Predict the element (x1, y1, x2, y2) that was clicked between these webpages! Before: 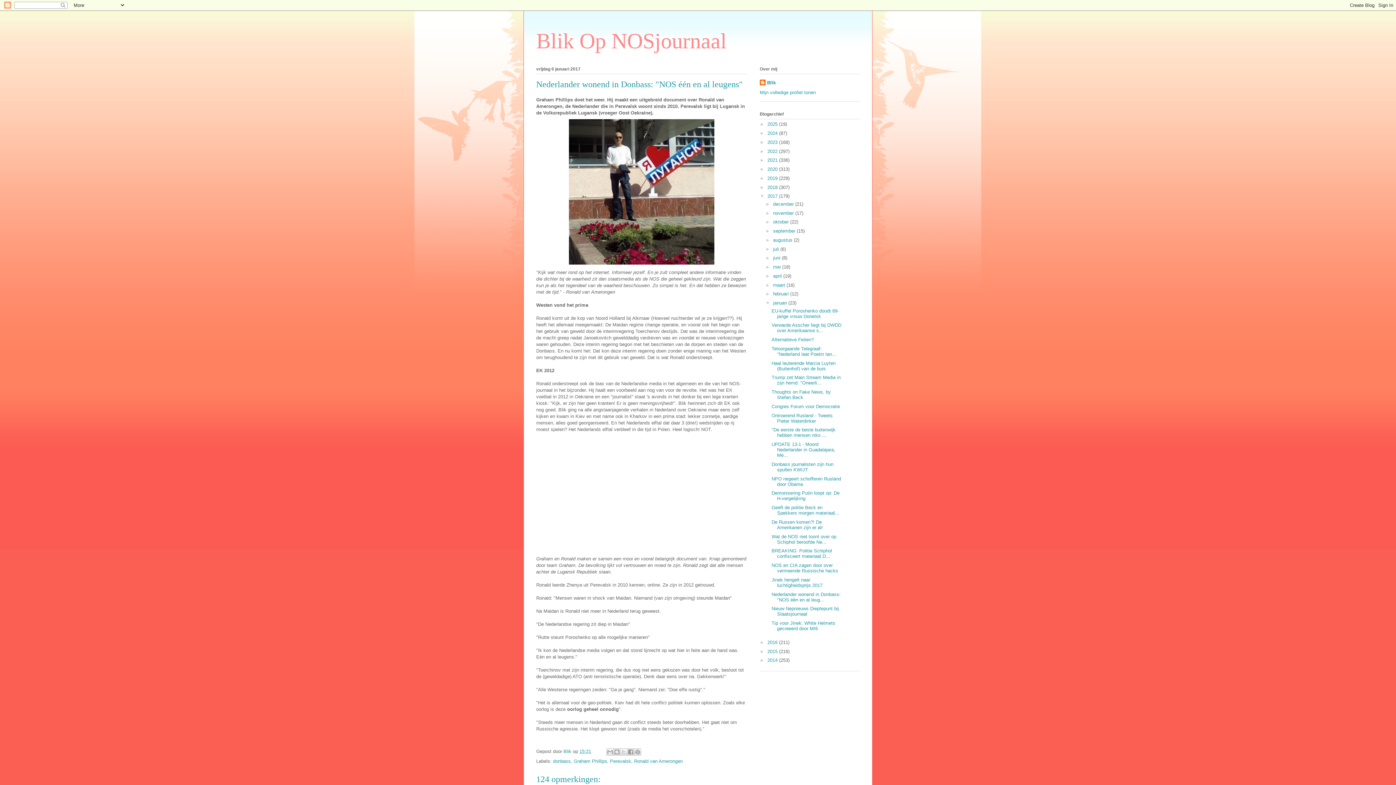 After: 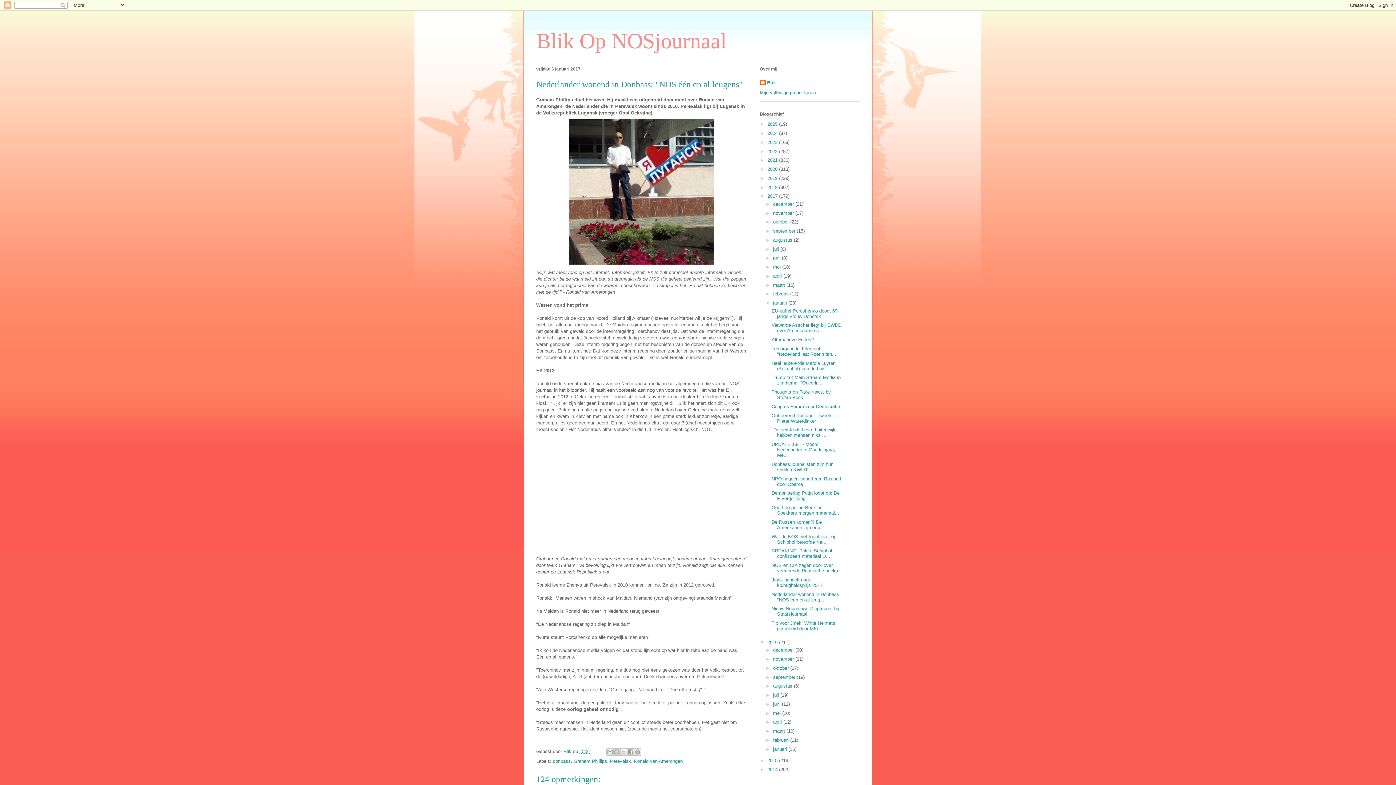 Action: label: ►   bbox: (760, 639, 767, 645)